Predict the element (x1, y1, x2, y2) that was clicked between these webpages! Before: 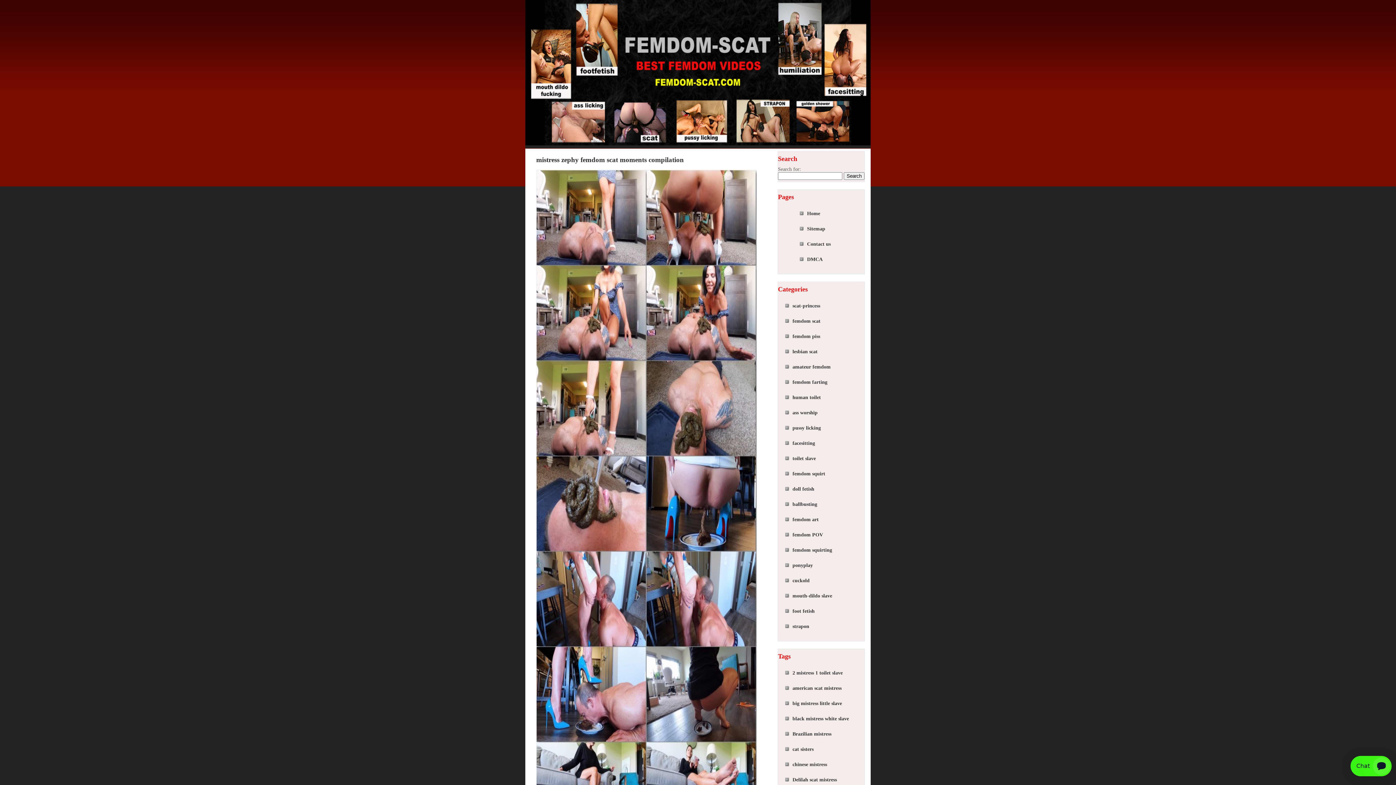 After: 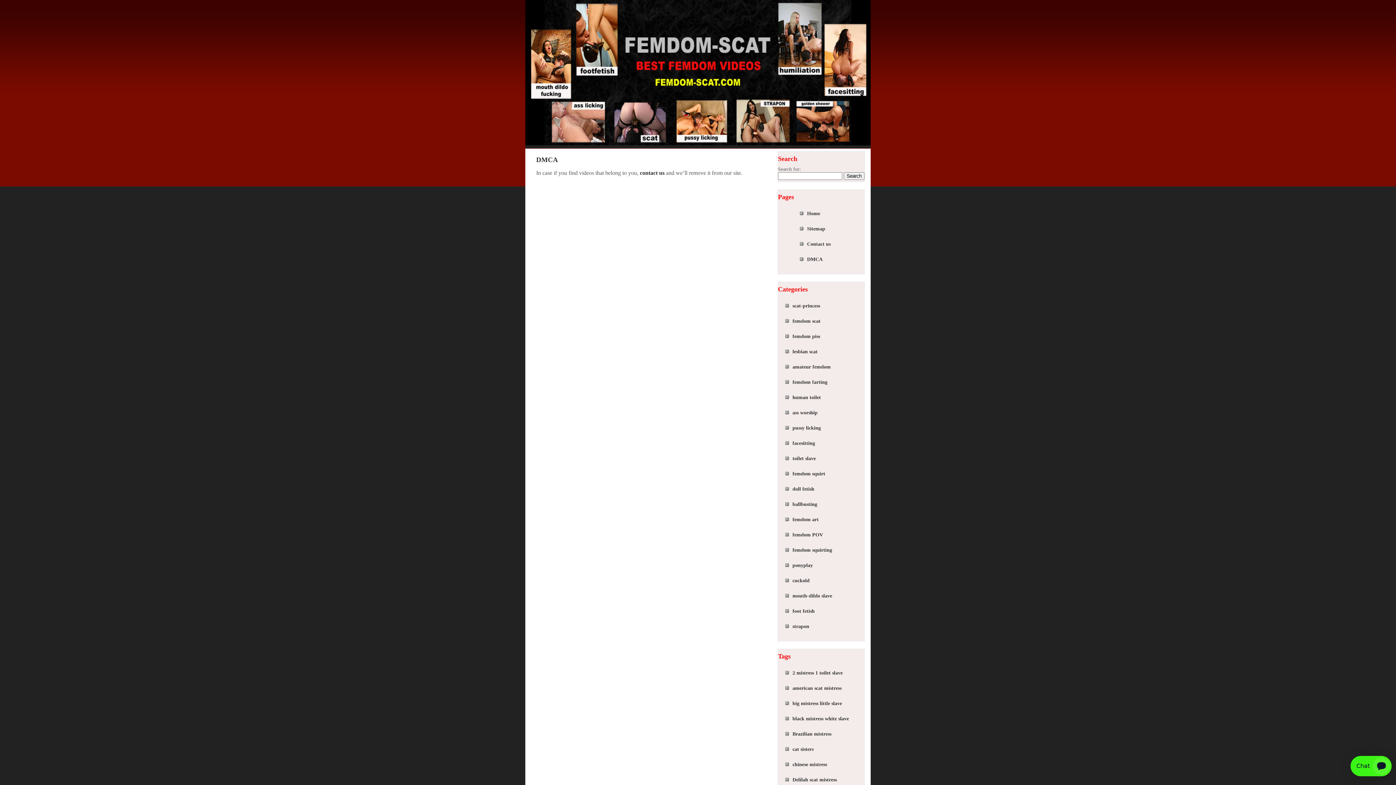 Action: bbox: (807, 256, 822, 262) label: DMCA